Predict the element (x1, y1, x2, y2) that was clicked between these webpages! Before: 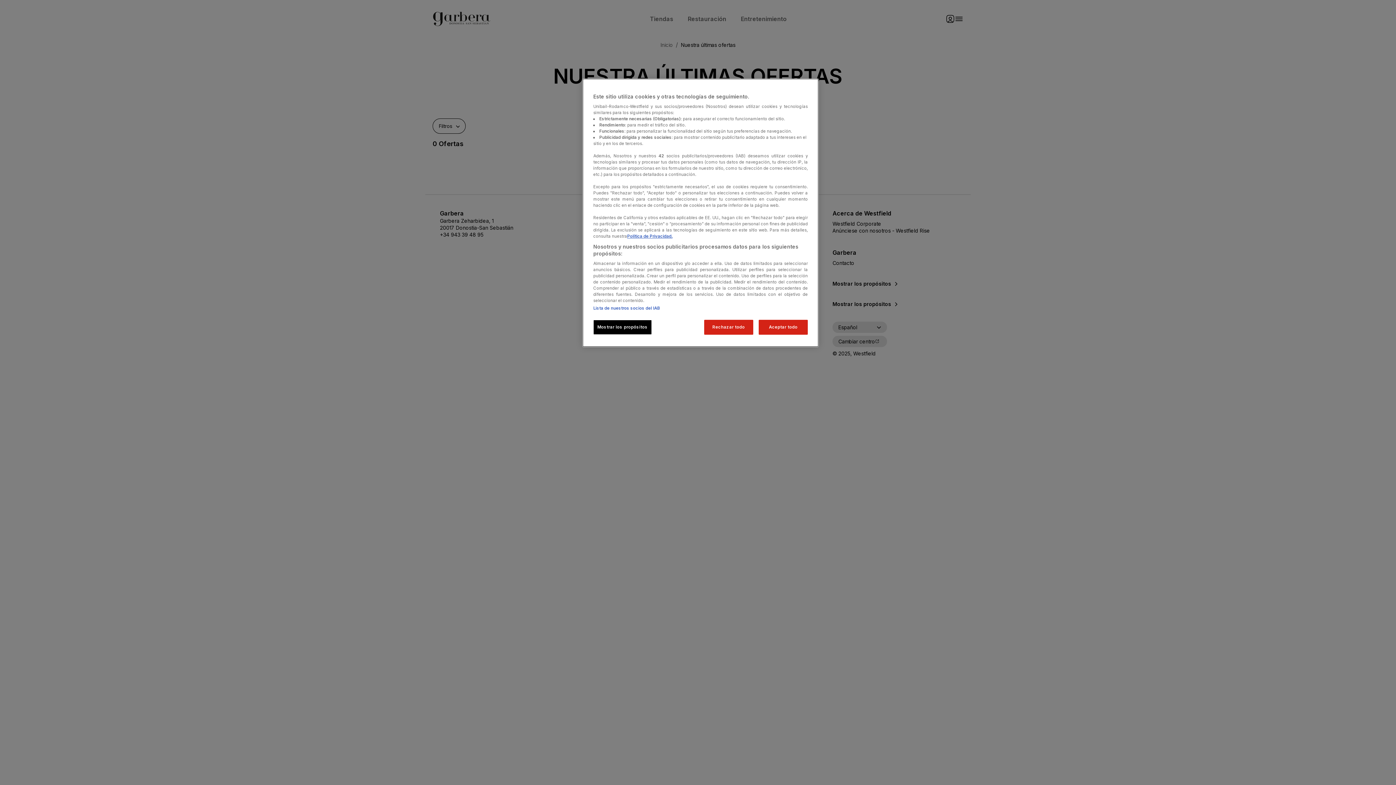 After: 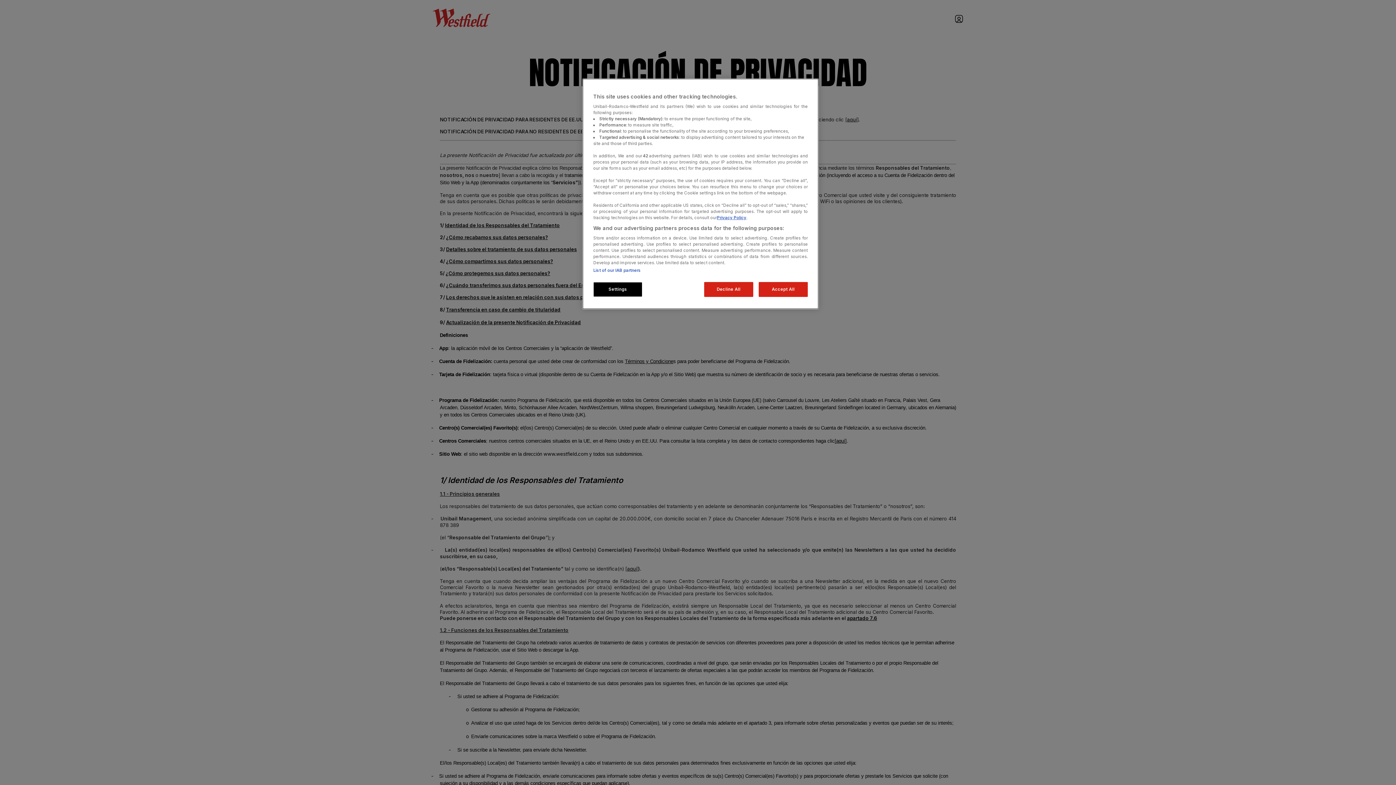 Action: bbox: (627, 233, 672, 238) label: Política de Privacidad.